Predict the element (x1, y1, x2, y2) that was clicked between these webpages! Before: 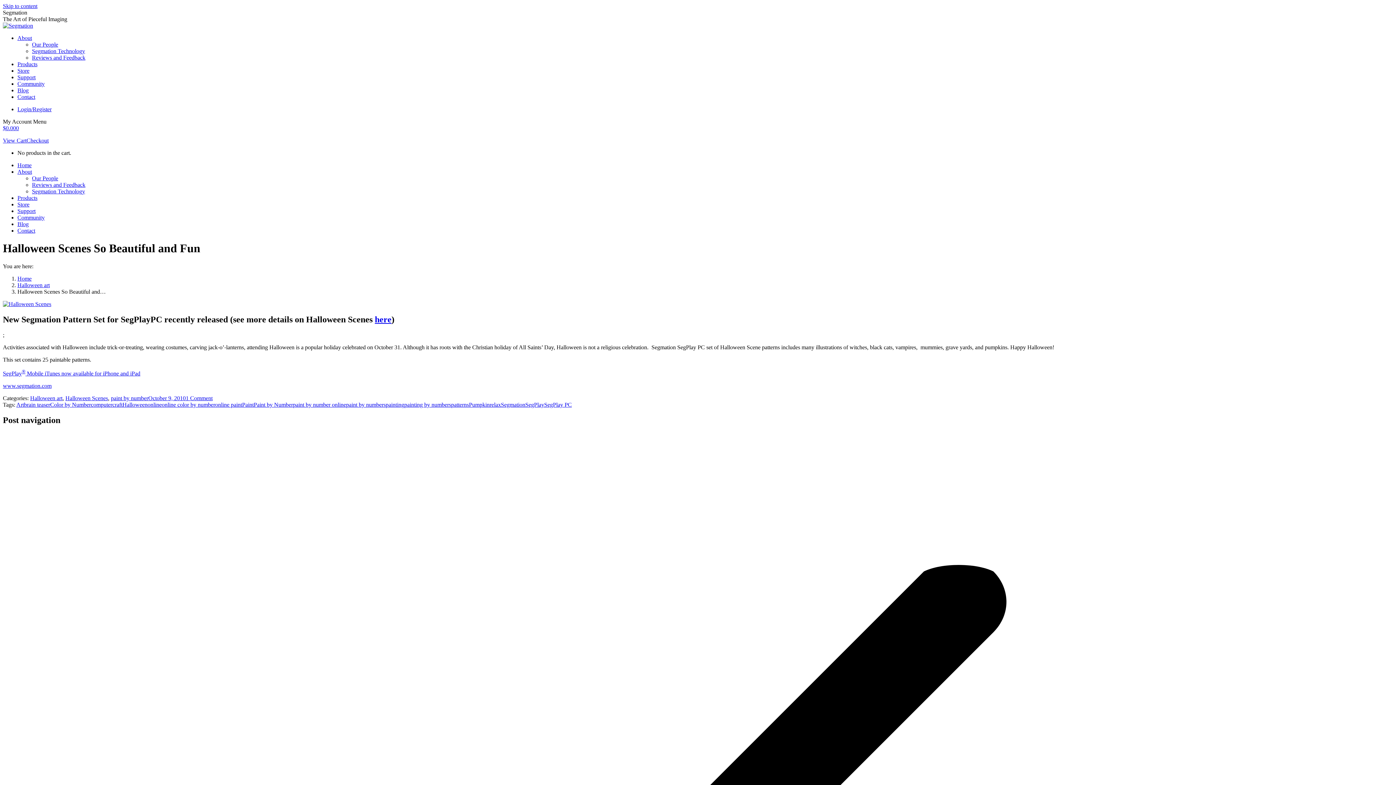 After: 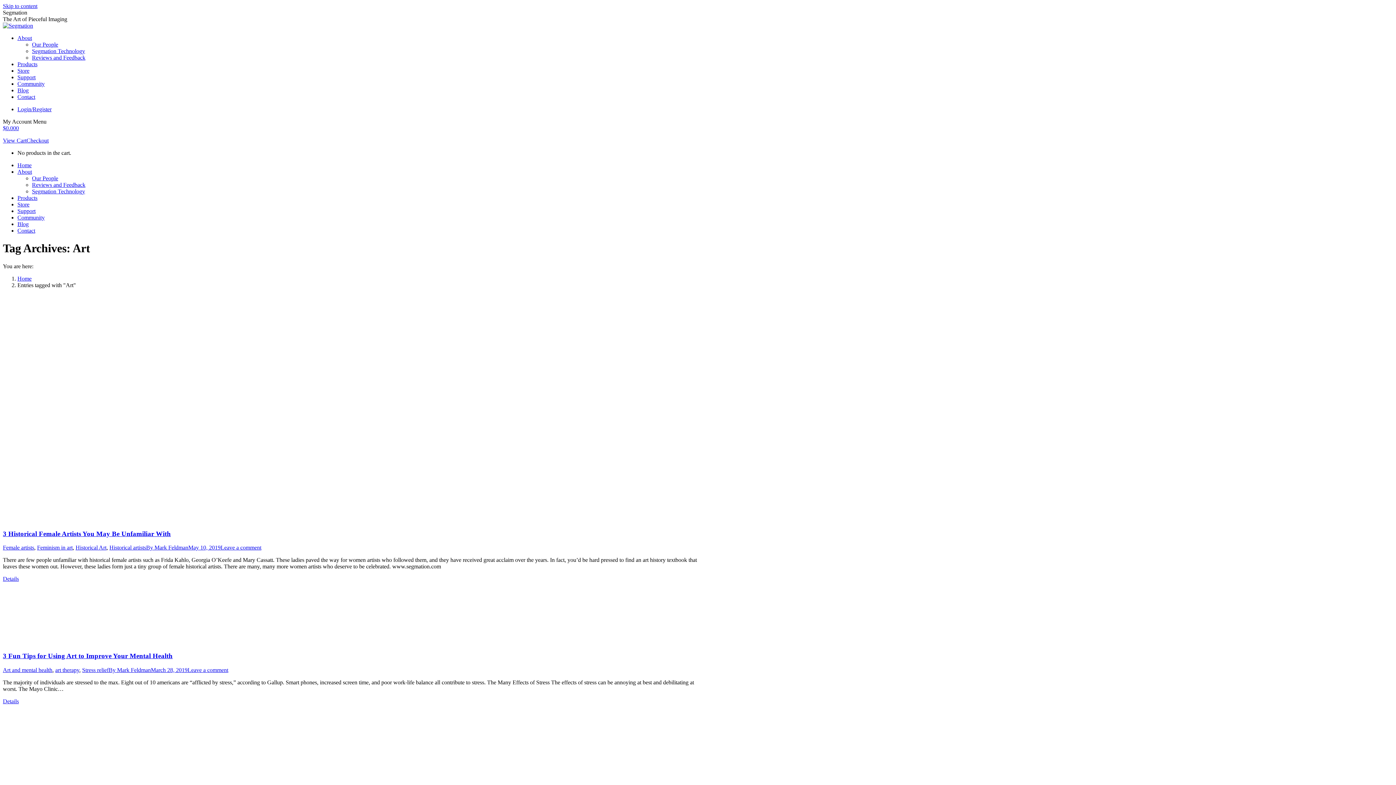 Action: label: Art bbox: (16, 401, 24, 408)